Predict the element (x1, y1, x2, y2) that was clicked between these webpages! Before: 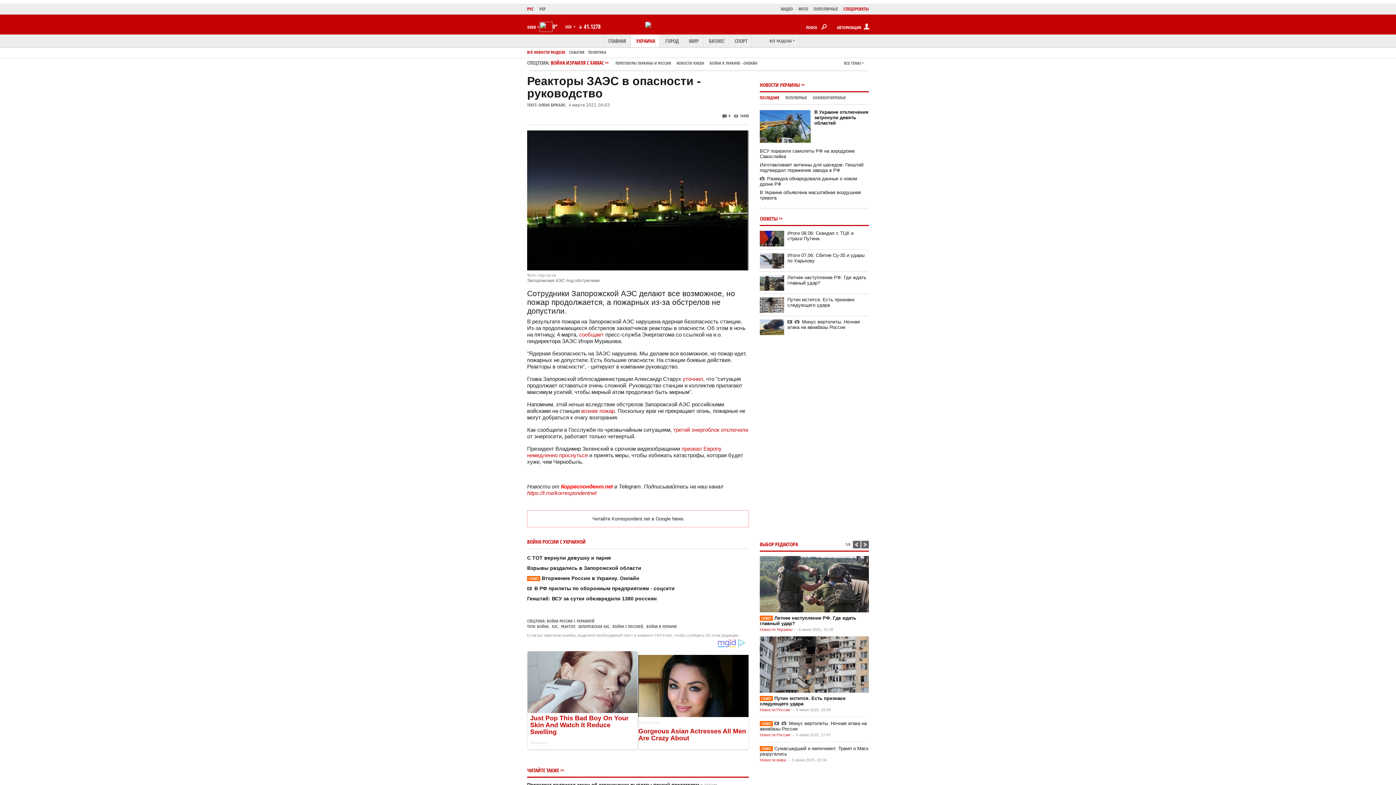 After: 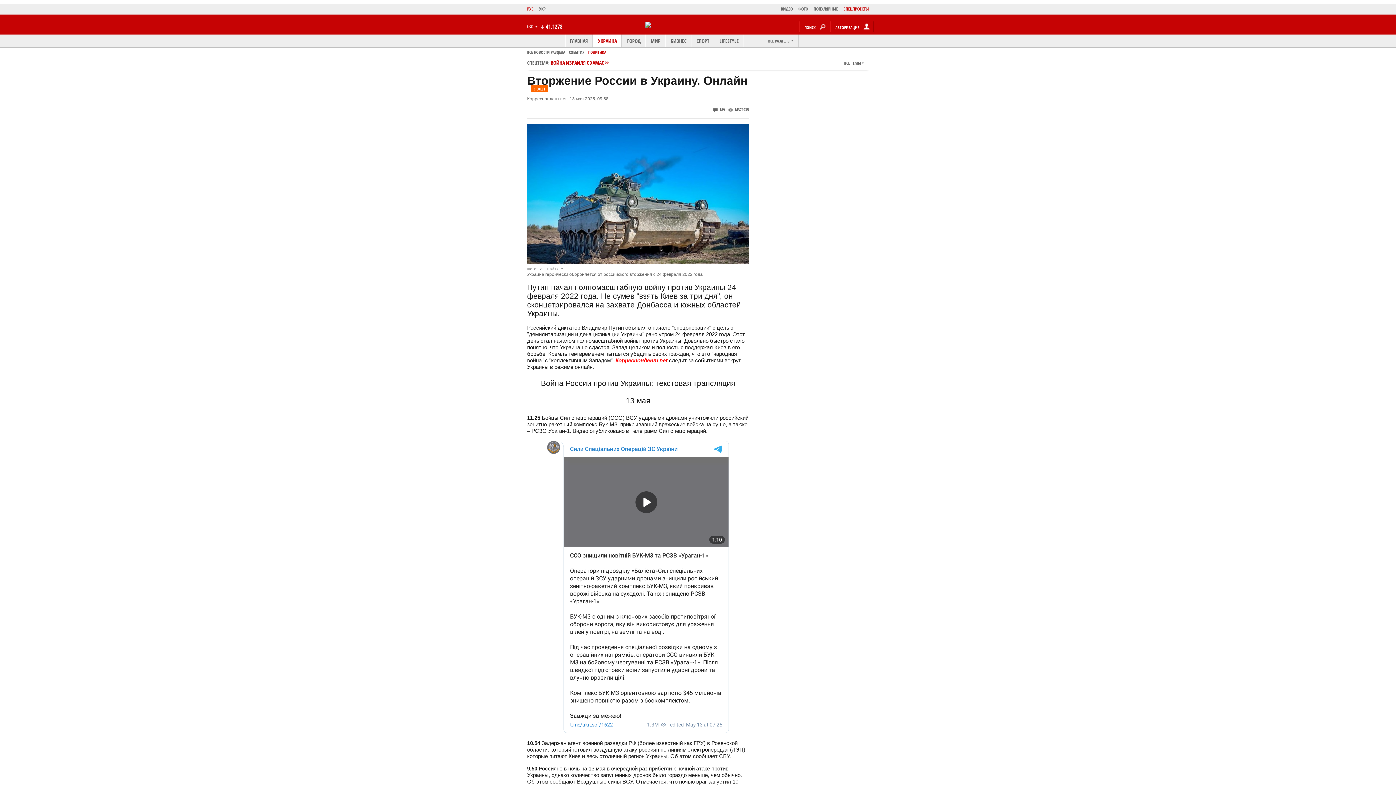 Action: bbox: (709, 60, 757, 65) label: ВОЙНА В УКРАИНЕ - ОНЛАЙН